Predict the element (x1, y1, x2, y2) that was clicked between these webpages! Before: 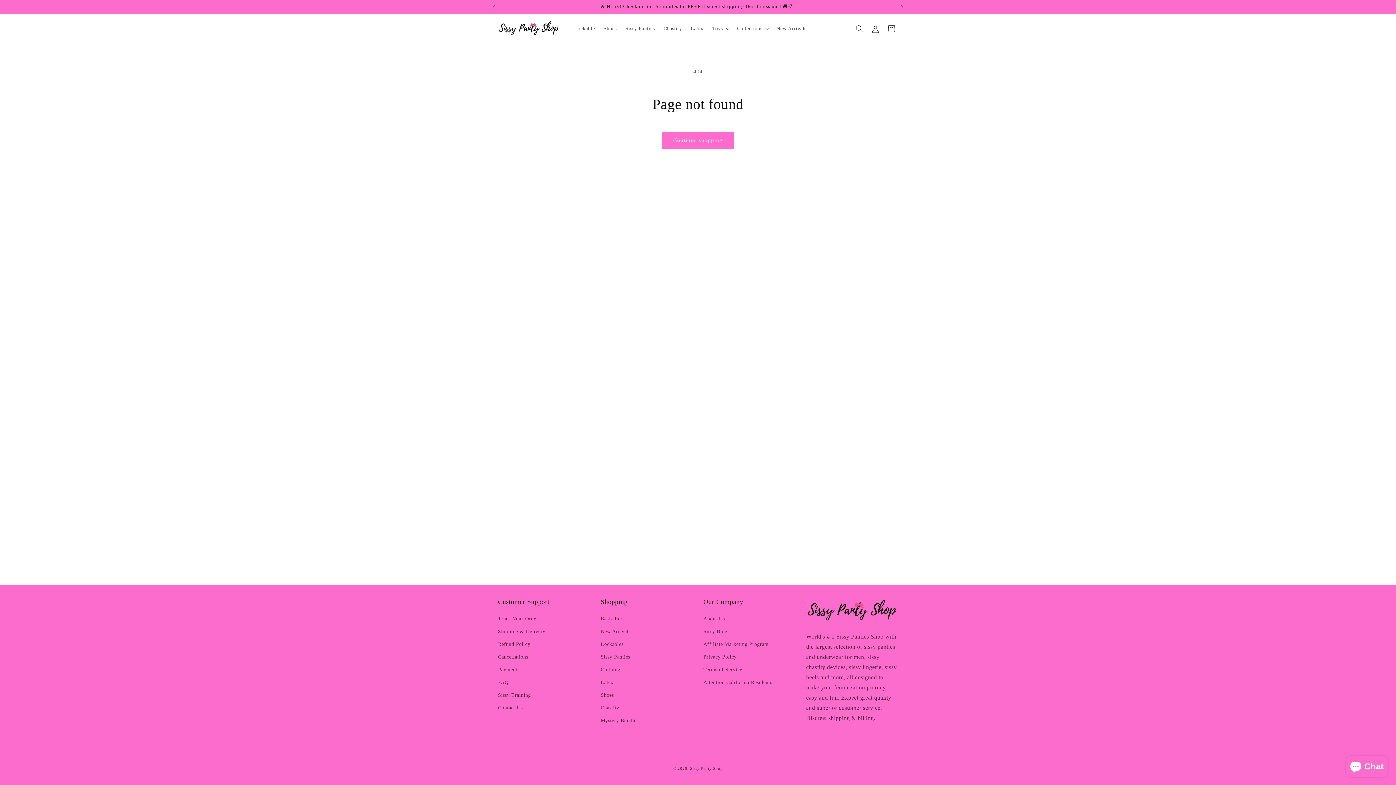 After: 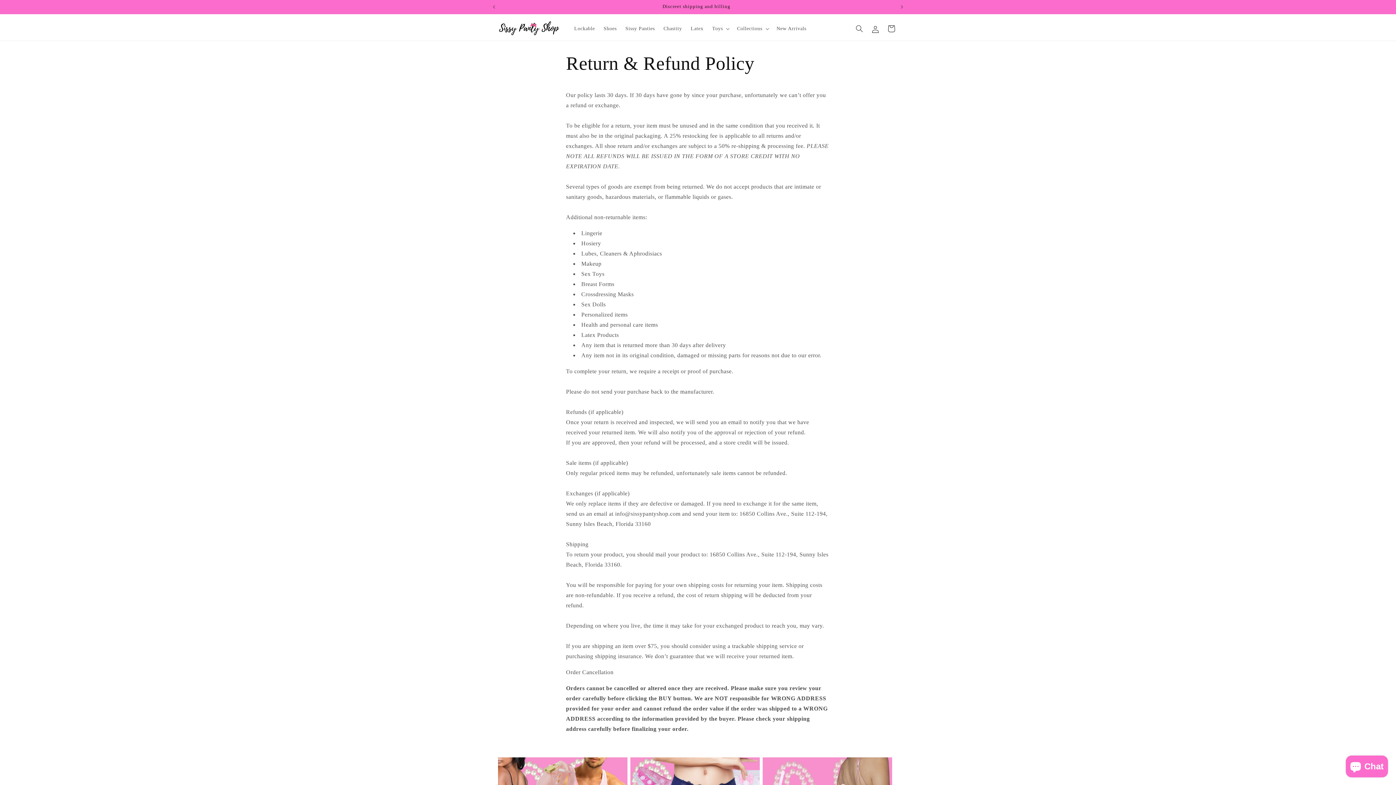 Action: bbox: (498, 638, 530, 650) label: Refund Policy